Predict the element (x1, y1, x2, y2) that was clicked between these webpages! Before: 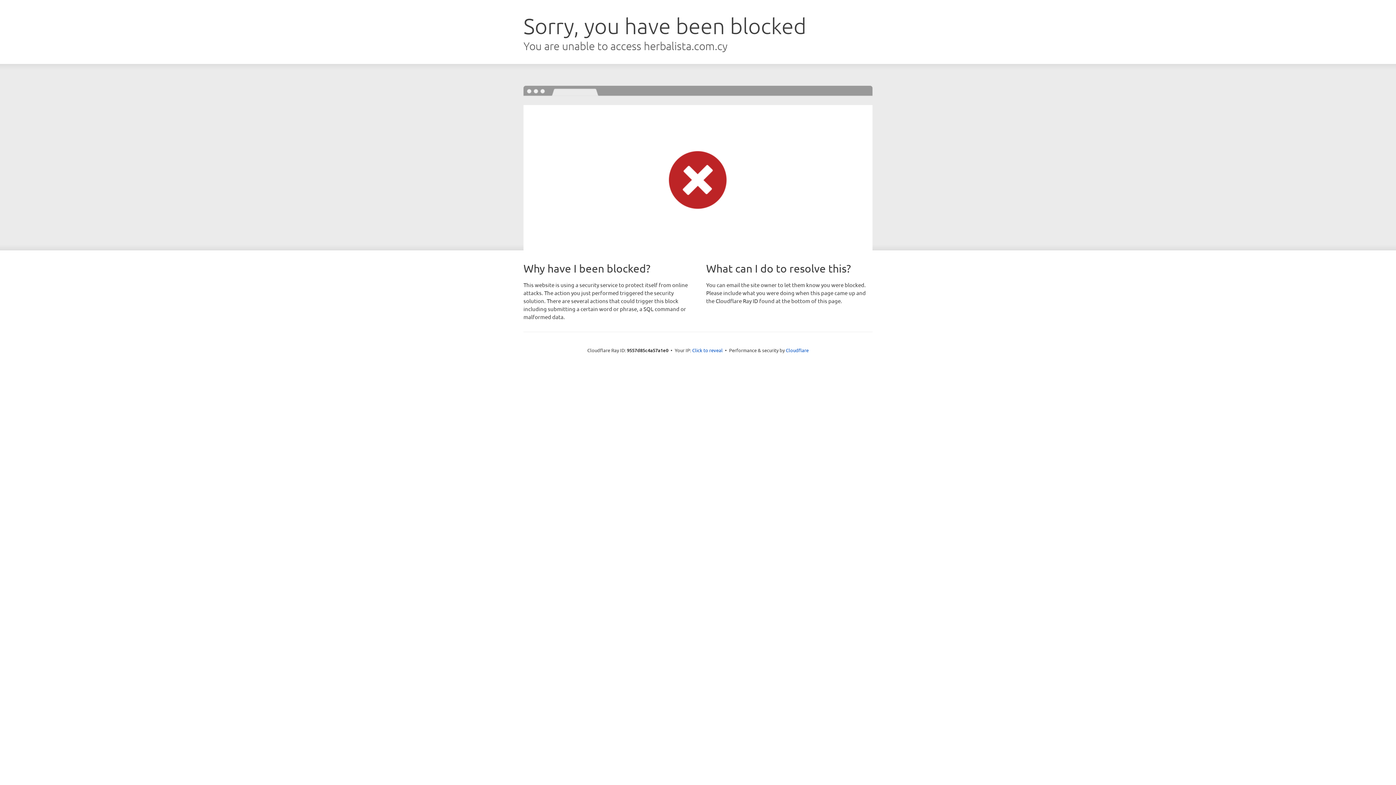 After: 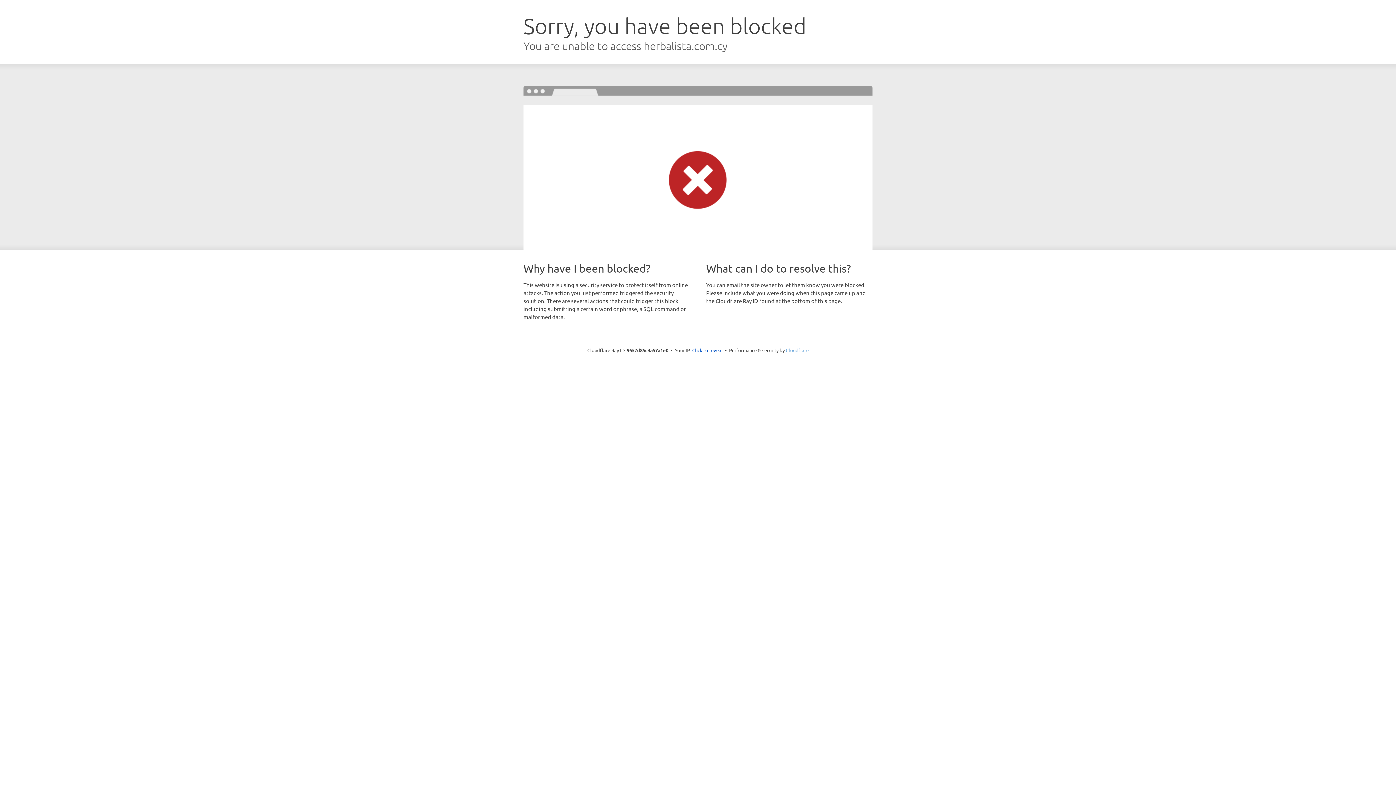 Action: label: Cloudflare bbox: (786, 347, 808, 353)